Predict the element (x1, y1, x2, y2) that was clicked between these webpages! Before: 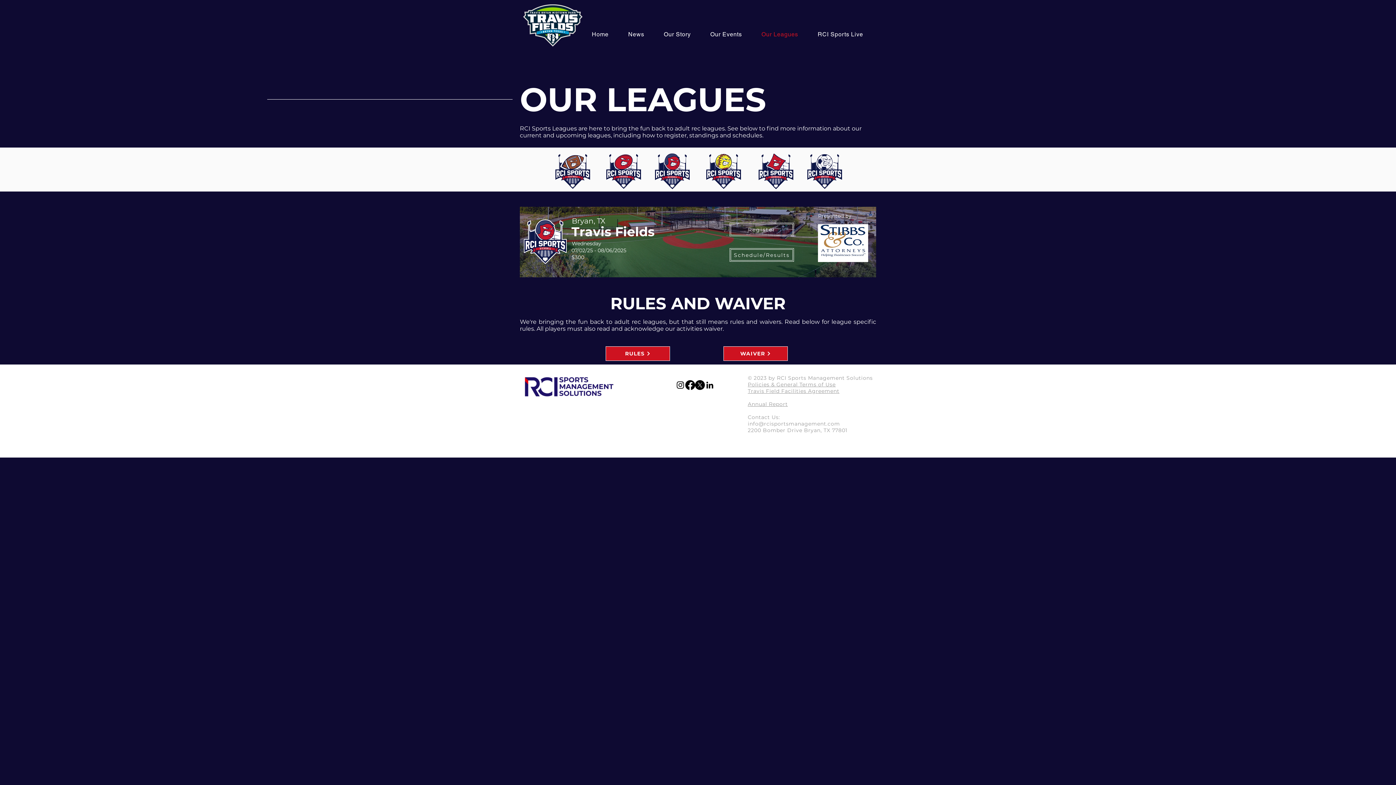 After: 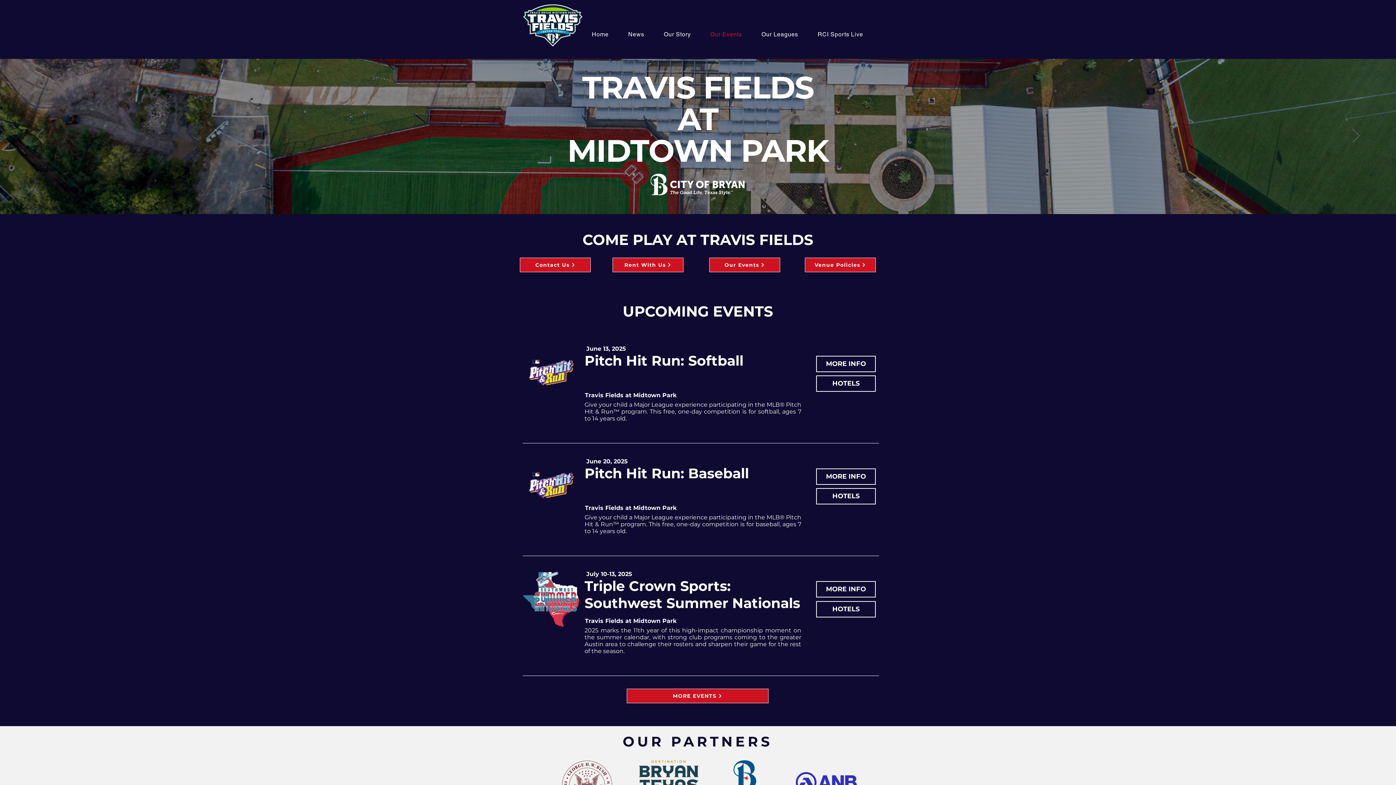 Action: bbox: (706, 18, 755, 49) label: Our Events